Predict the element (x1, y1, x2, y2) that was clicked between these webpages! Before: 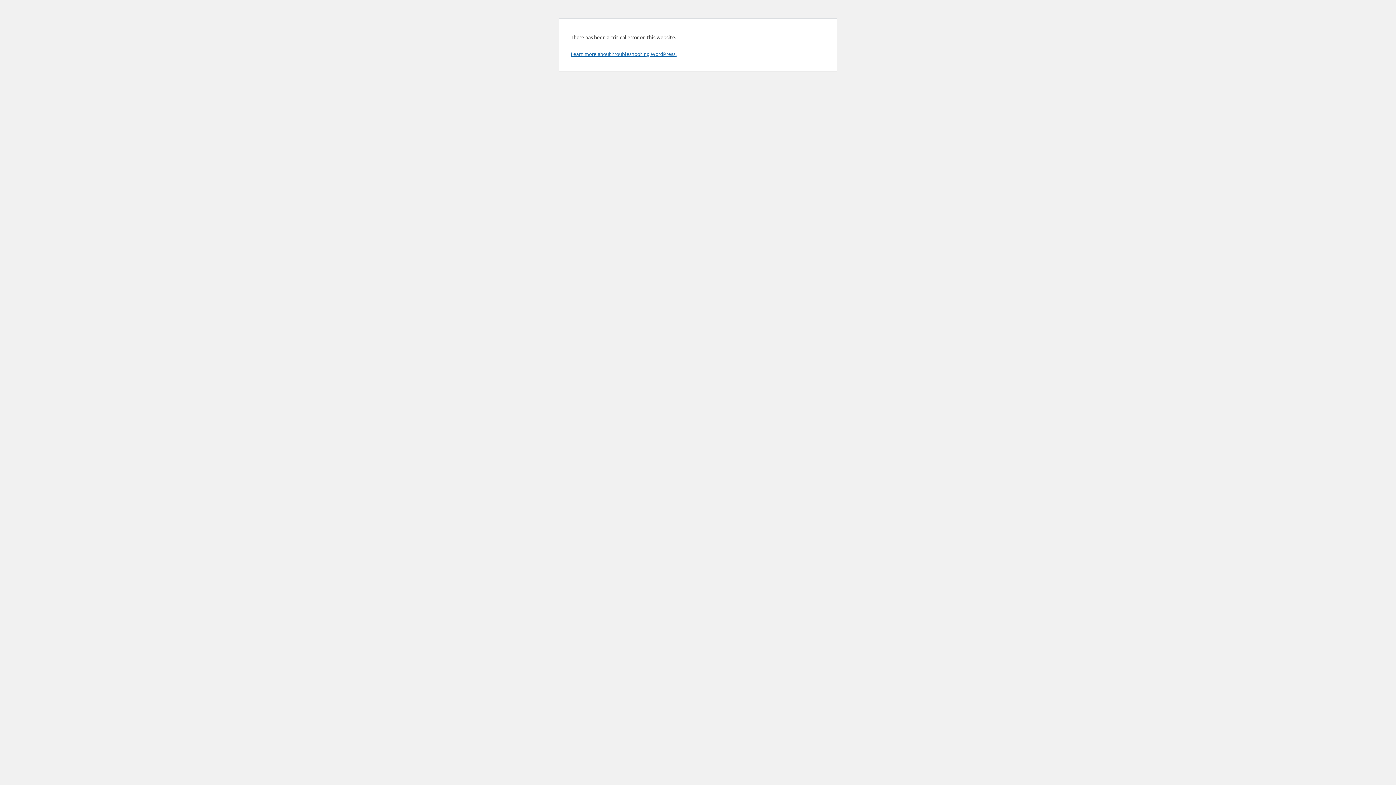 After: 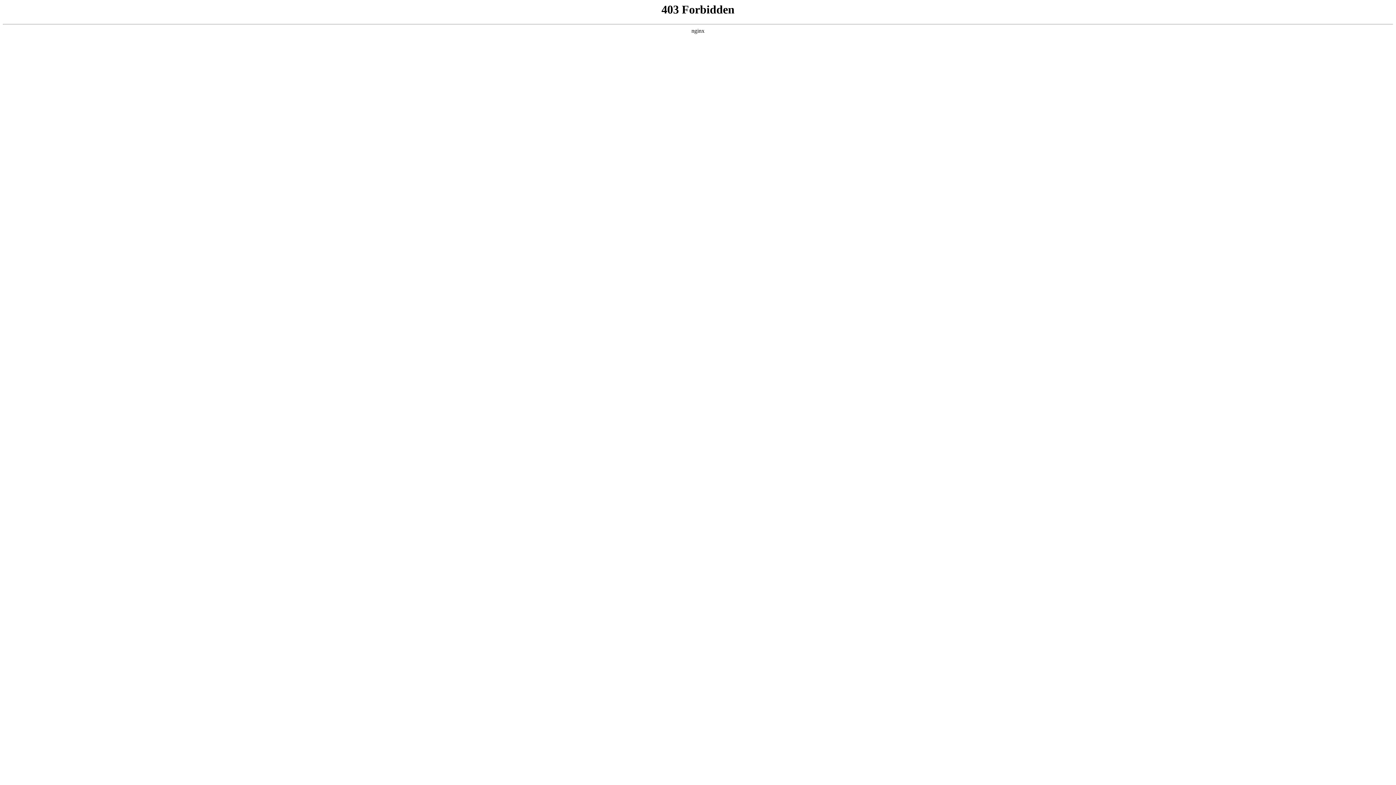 Action: label: Learn more about troubleshooting WordPress. bbox: (570, 50, 676, 57)